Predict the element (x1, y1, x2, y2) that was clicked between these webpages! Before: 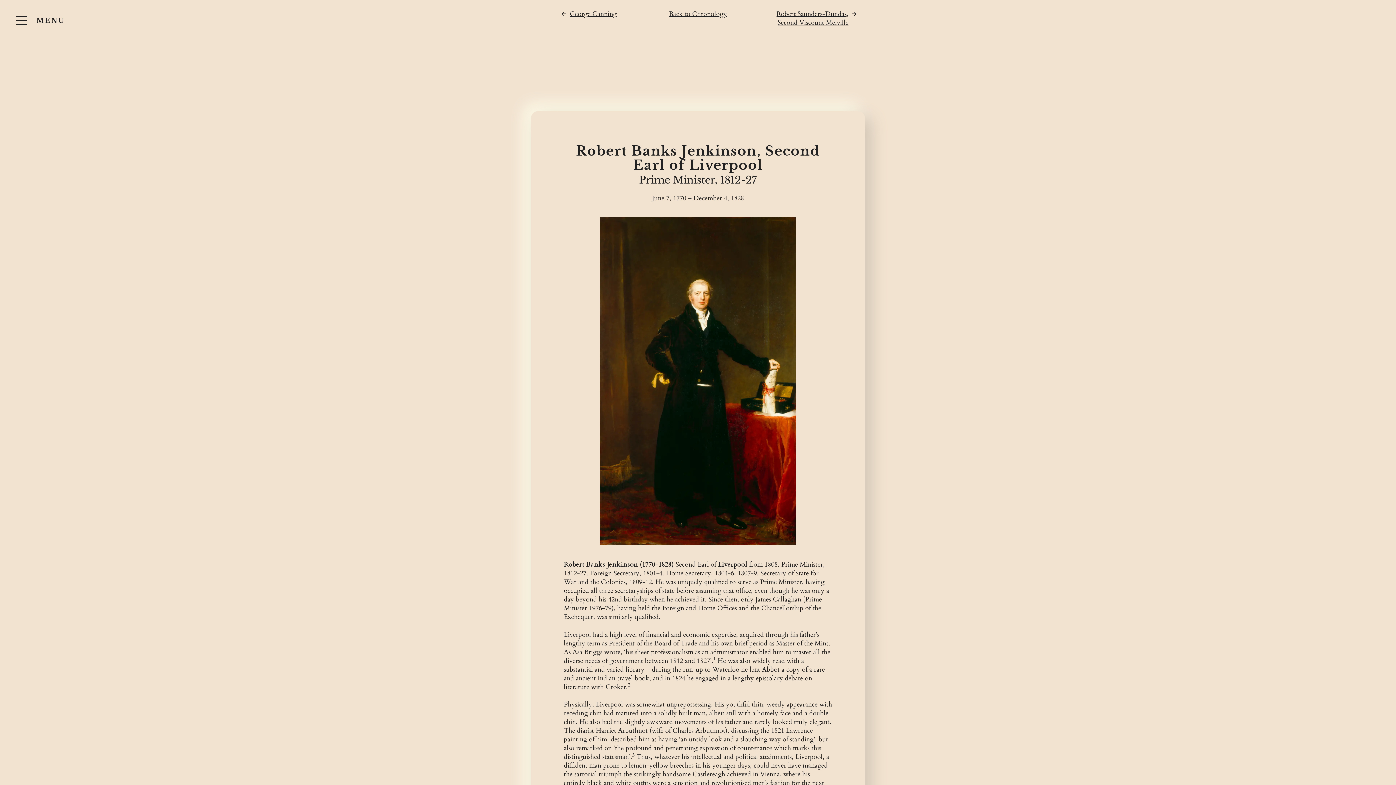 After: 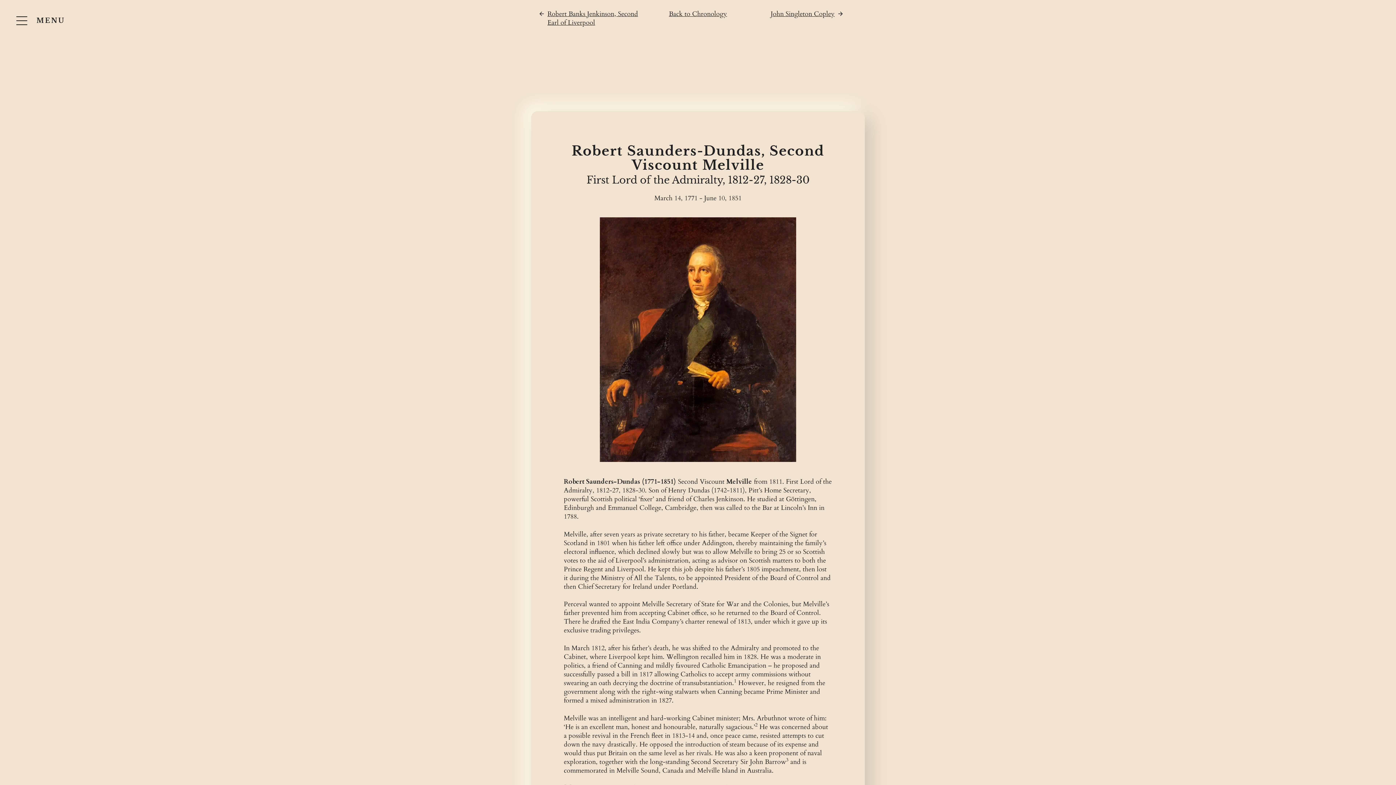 Action: bbox: (750, 9, 855, 30) label: Next entry: Robert Saunders-Dundas, Second Viscount Melville